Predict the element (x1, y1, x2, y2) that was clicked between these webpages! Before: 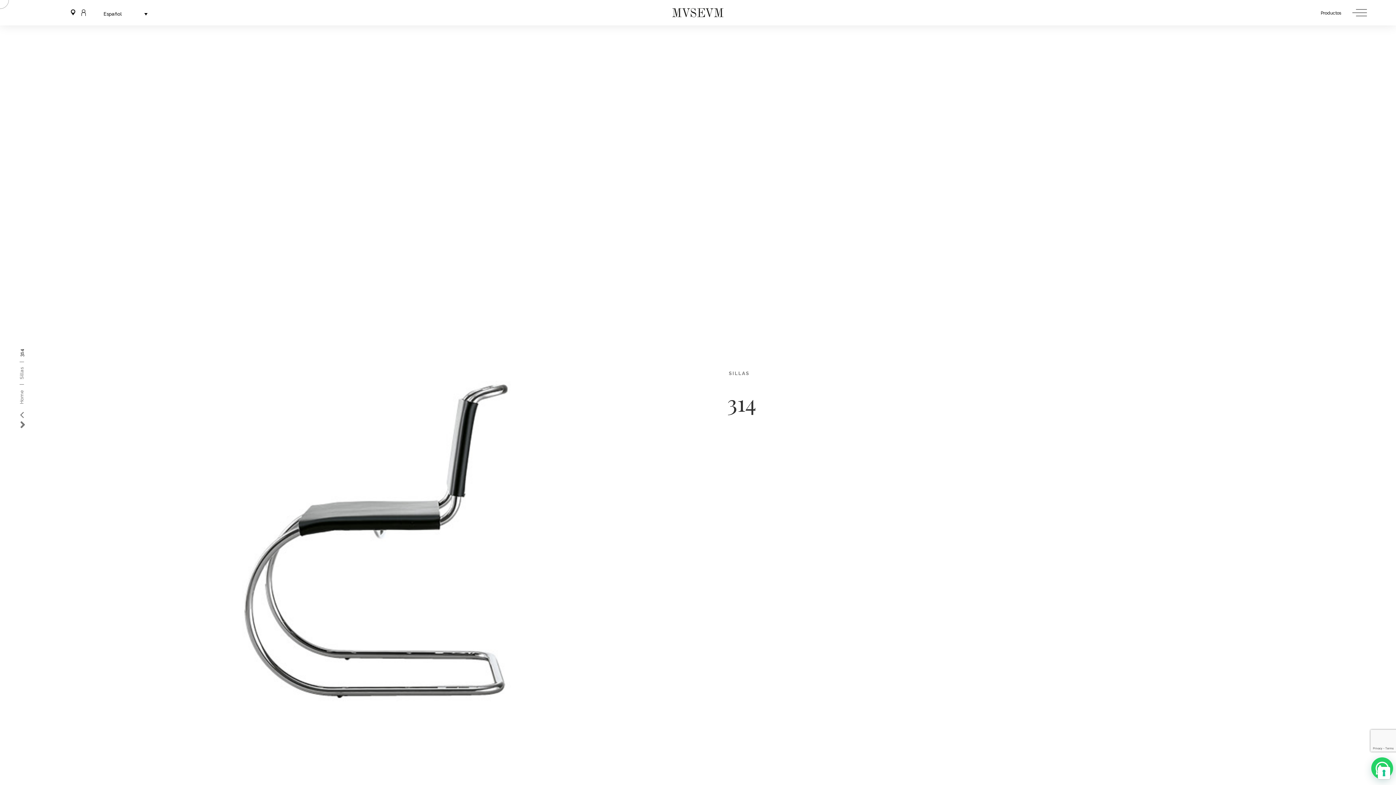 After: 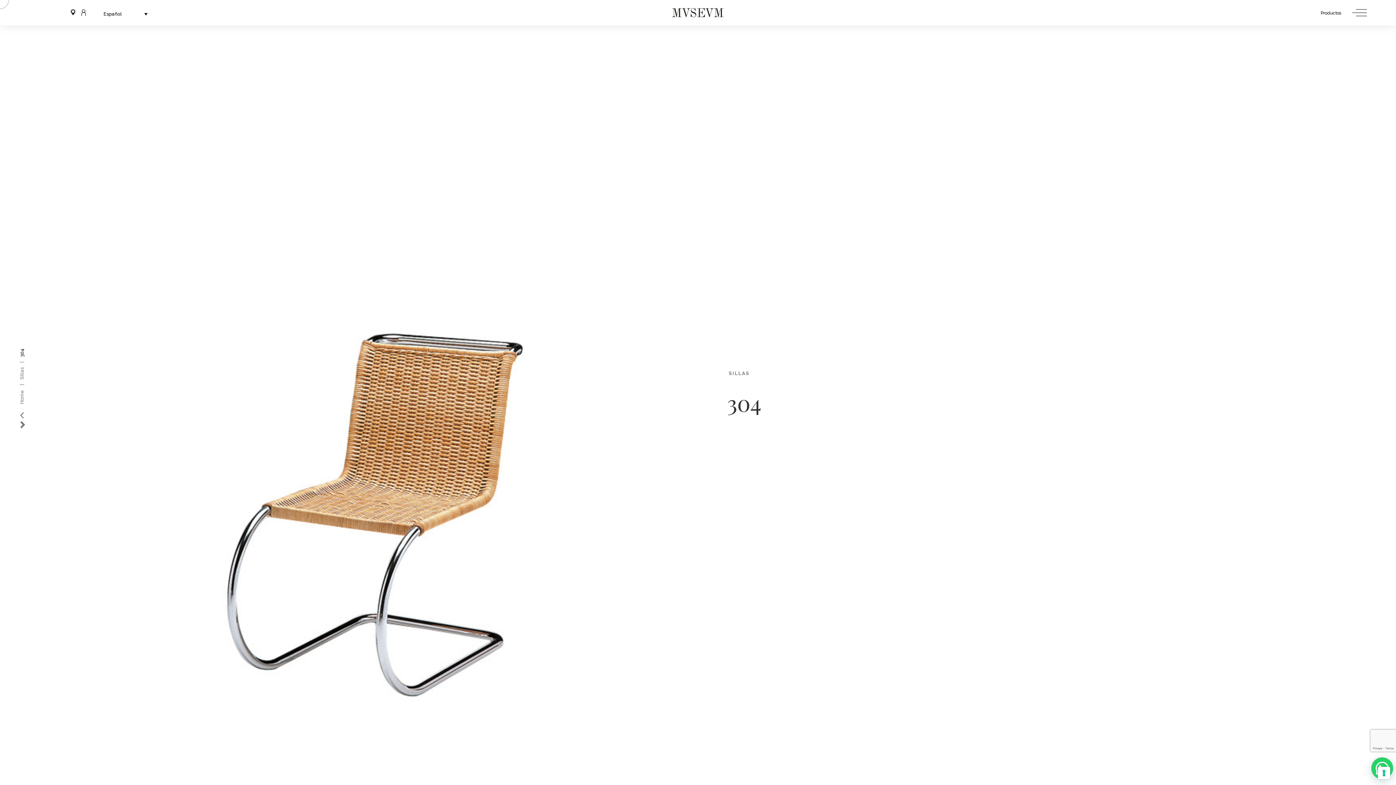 Action: bbox: (20, 409, 30, 420) label: Ant
Anterior
304